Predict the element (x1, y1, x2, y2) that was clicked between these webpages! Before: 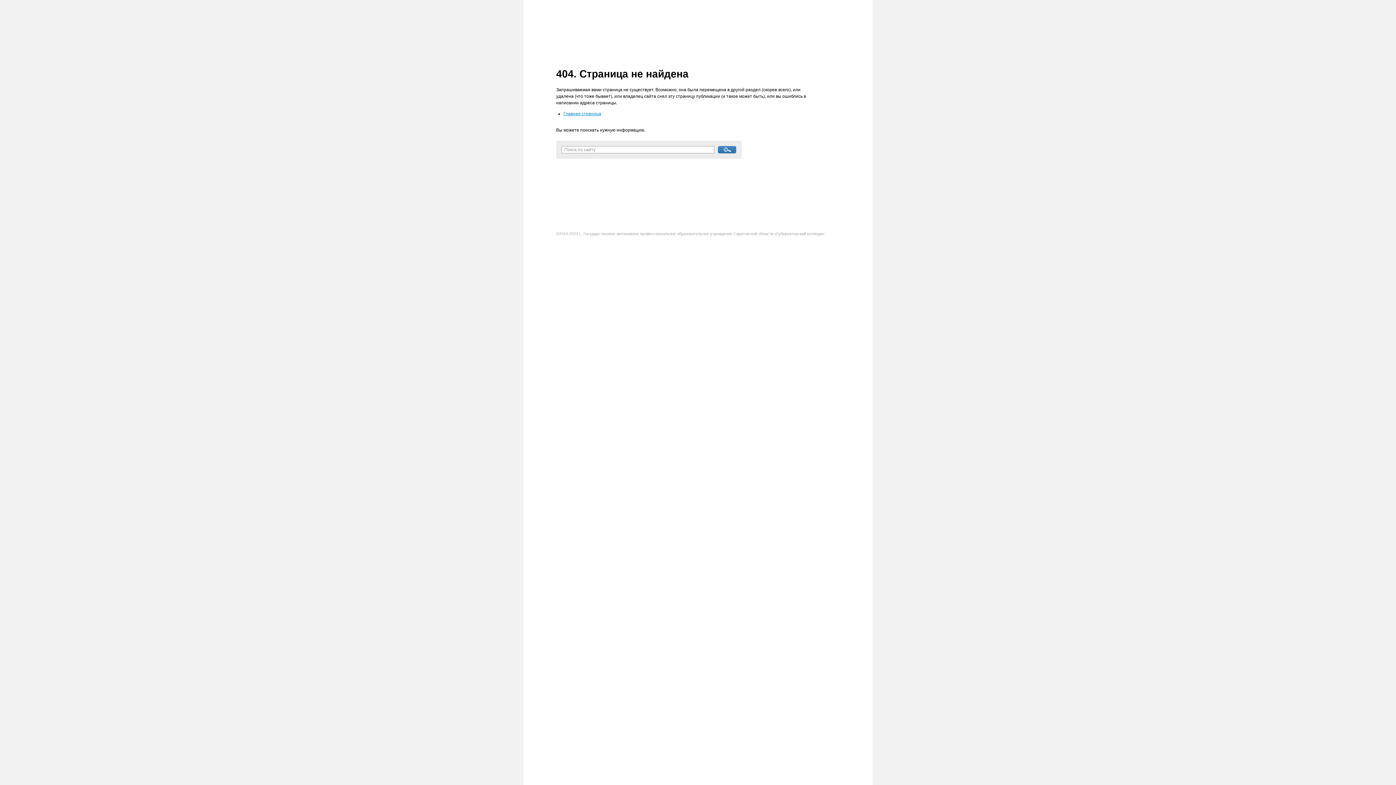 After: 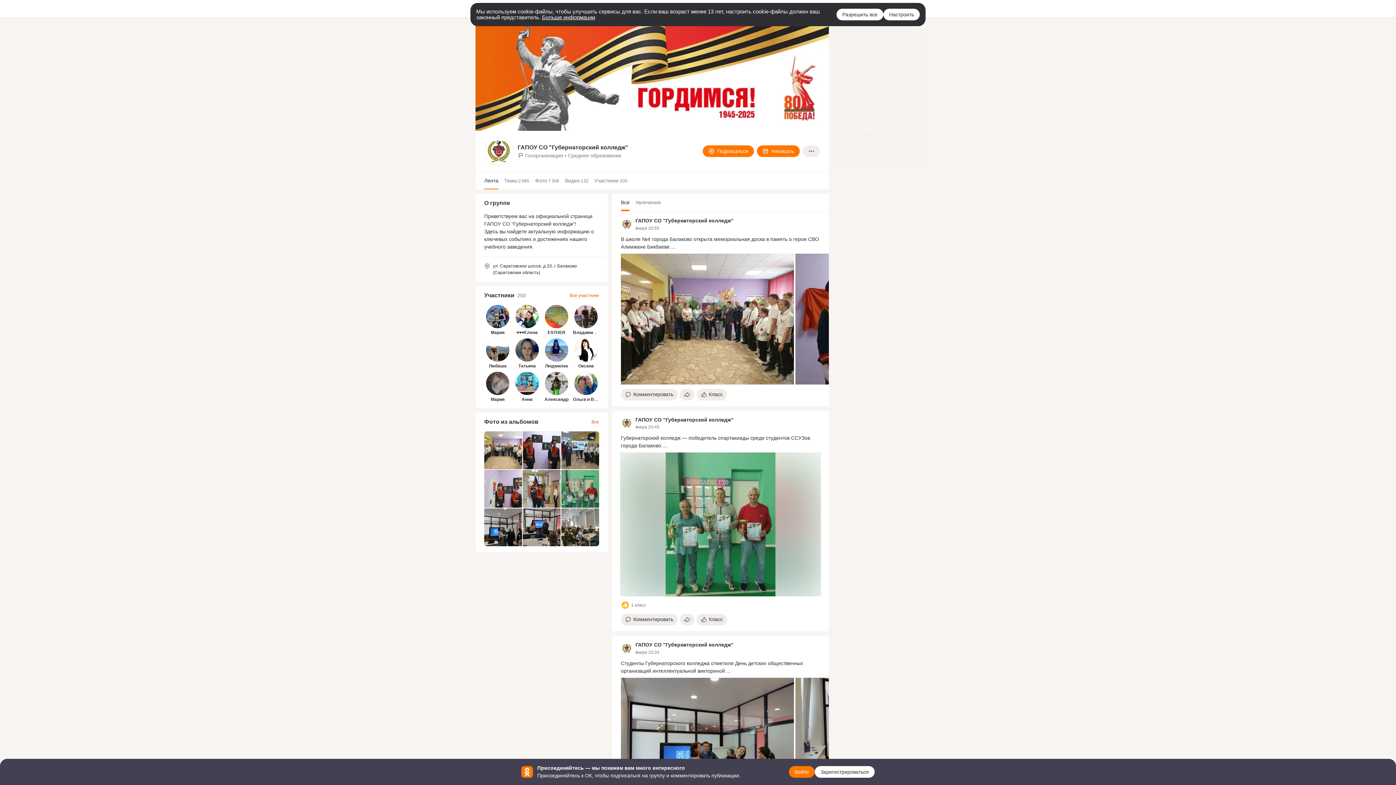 Action: bbox: (569, 220, 580, 225)